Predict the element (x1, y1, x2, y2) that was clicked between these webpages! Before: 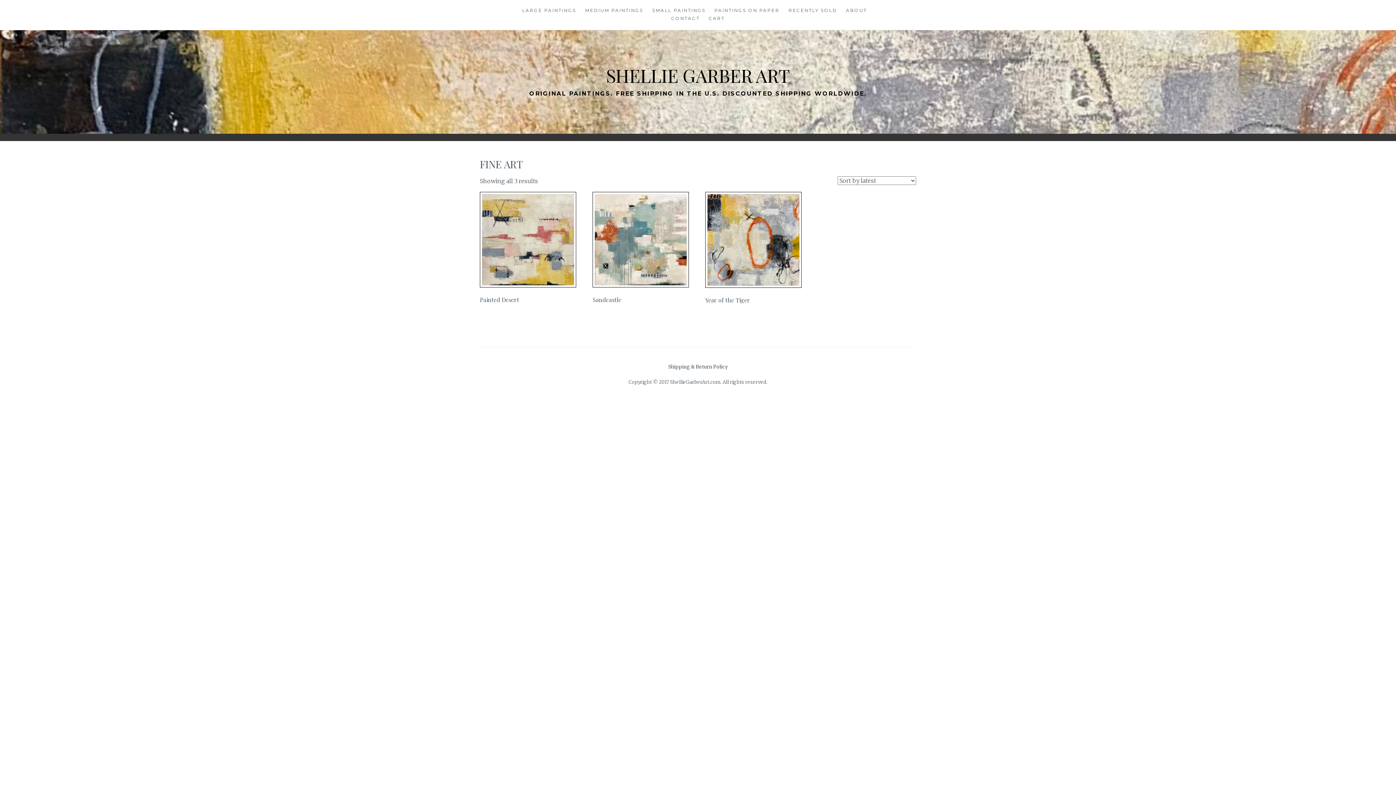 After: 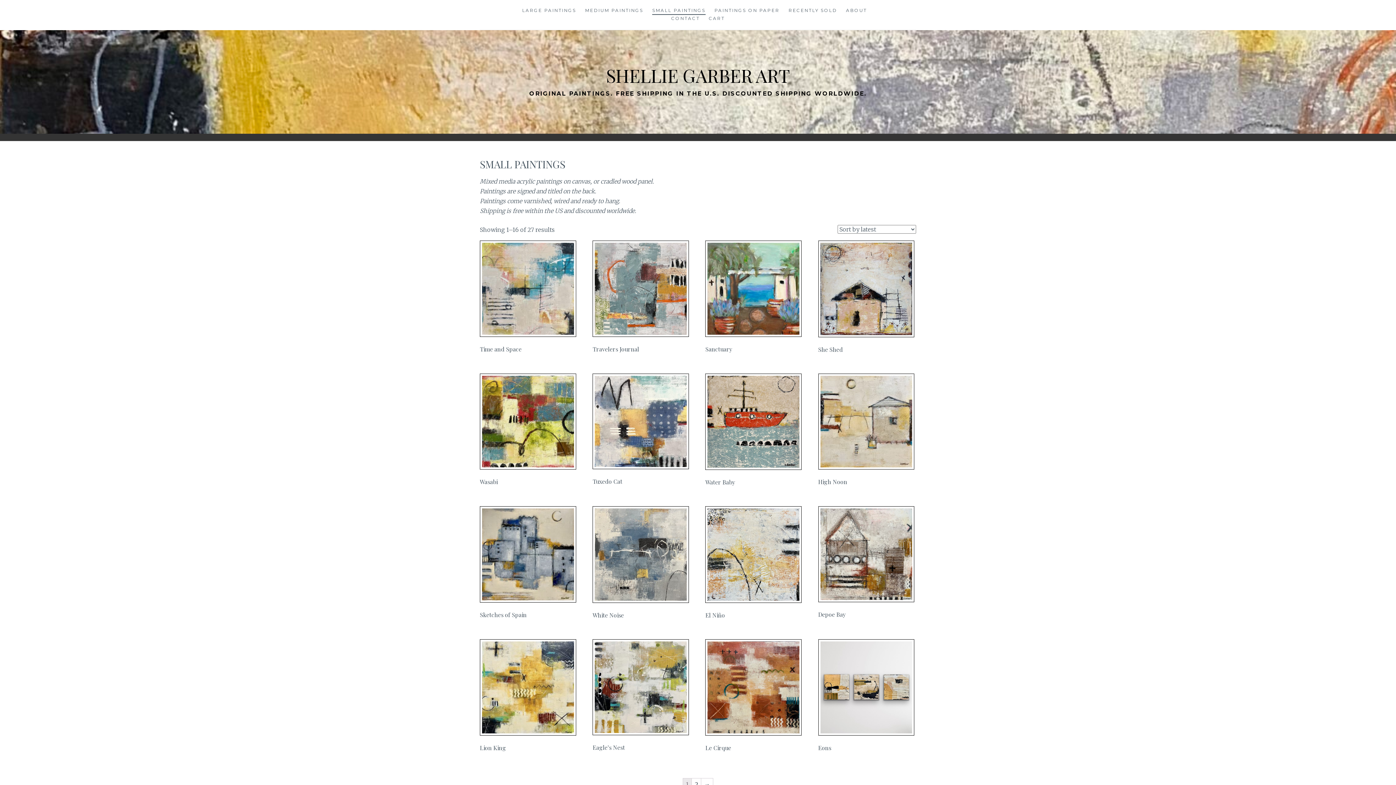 Action: label: SMALL PAINTINGS bbox: (652, 6, 705, 14)